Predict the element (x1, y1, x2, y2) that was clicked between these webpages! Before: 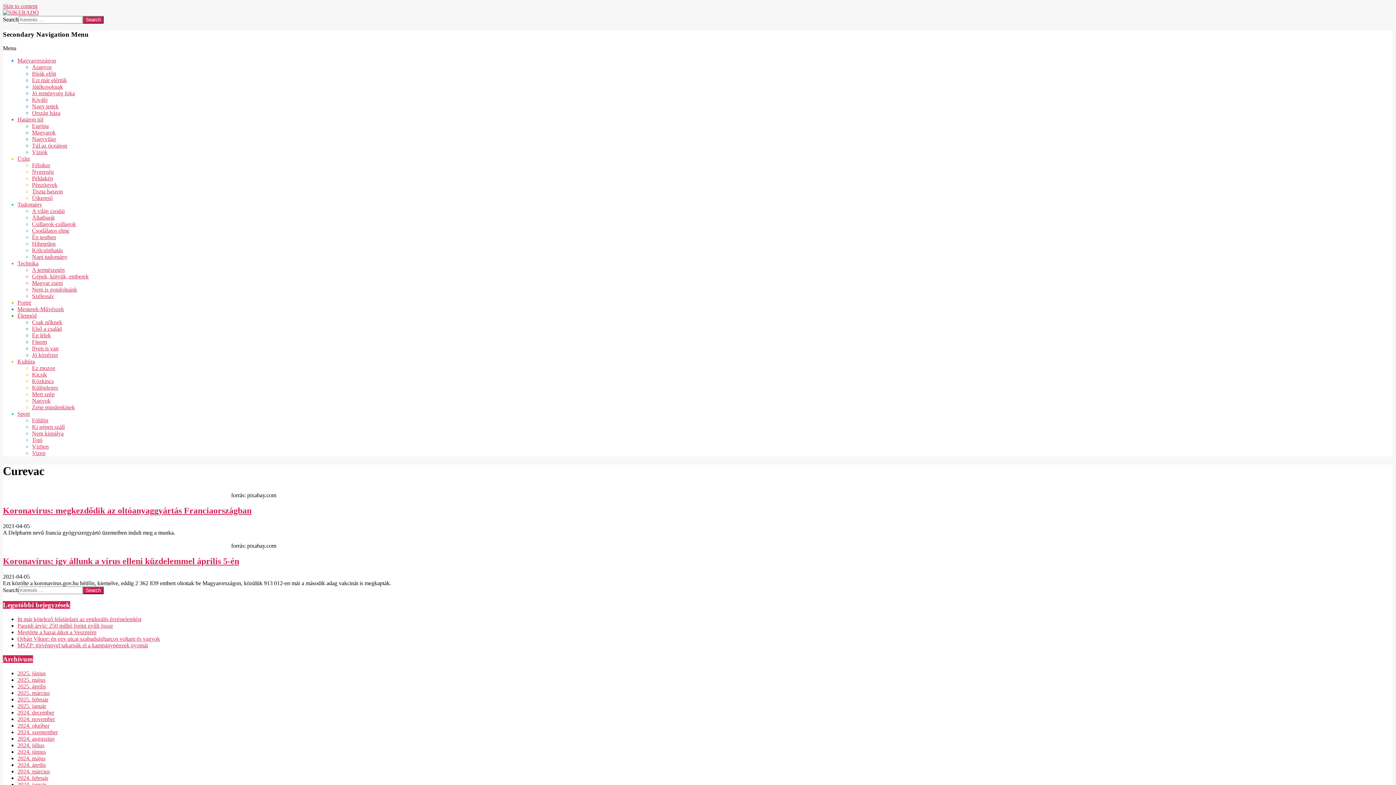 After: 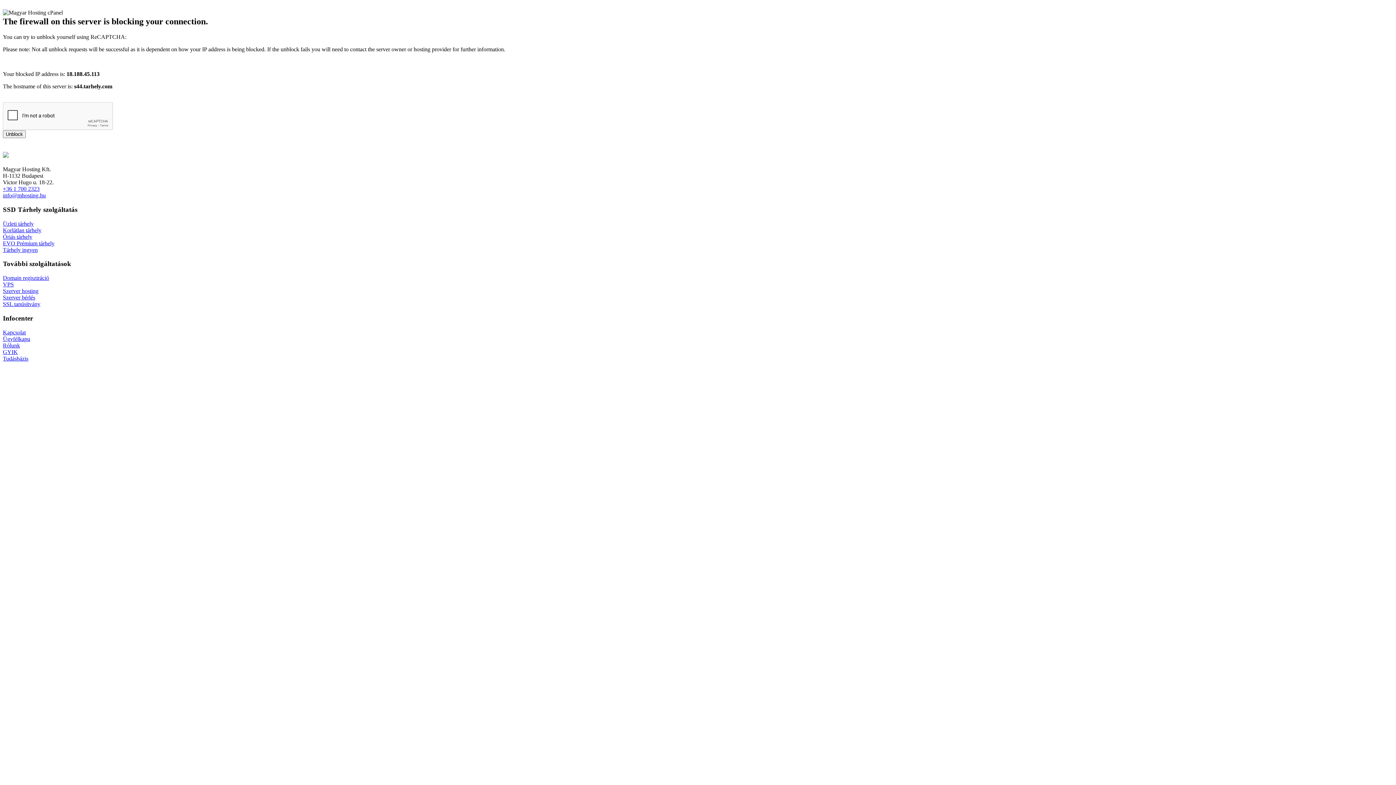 Action: label: Ki gépen száll bbox: (32, 424, 64, 430)